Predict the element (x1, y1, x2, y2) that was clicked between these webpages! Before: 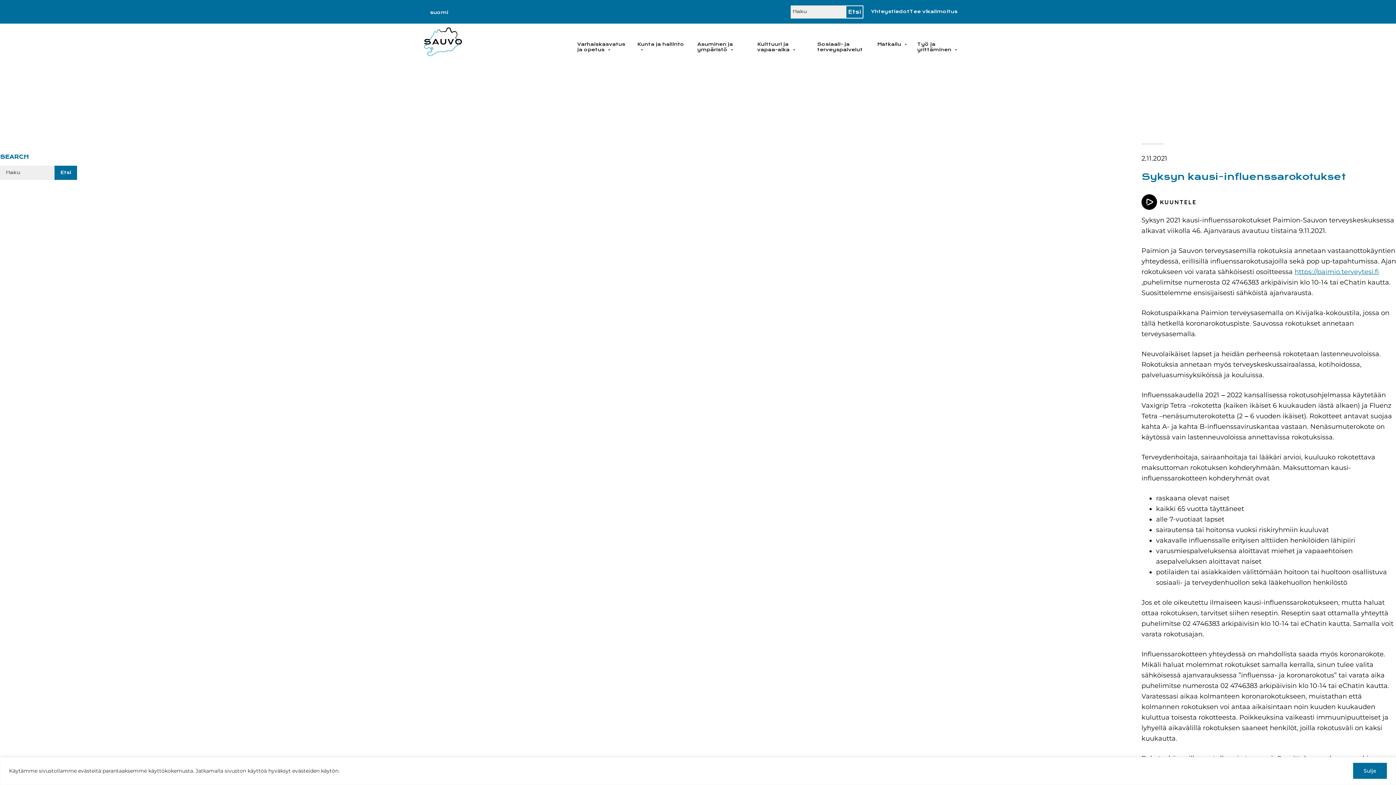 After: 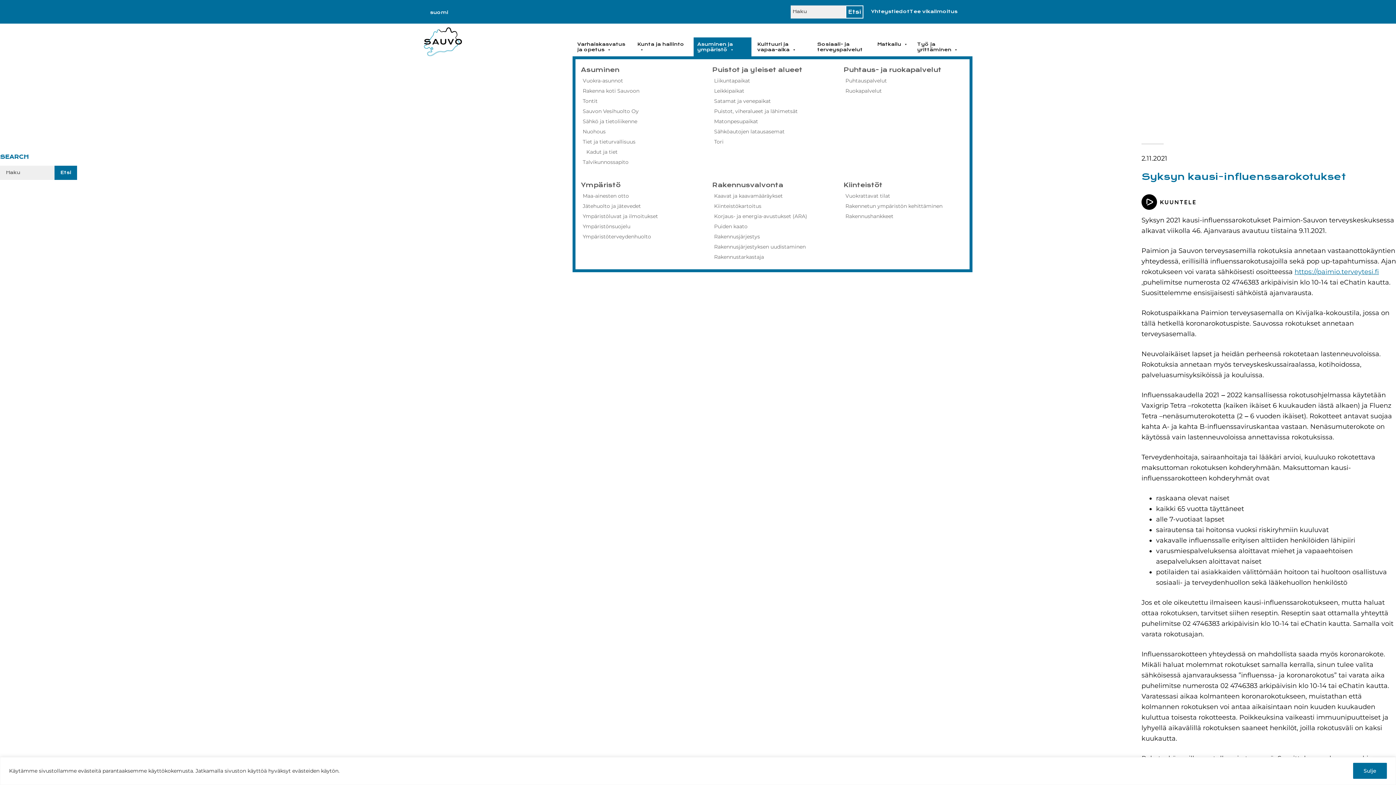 Action: label: Asuminen ja ympäristö bbox: (694, 38, 750, 56)